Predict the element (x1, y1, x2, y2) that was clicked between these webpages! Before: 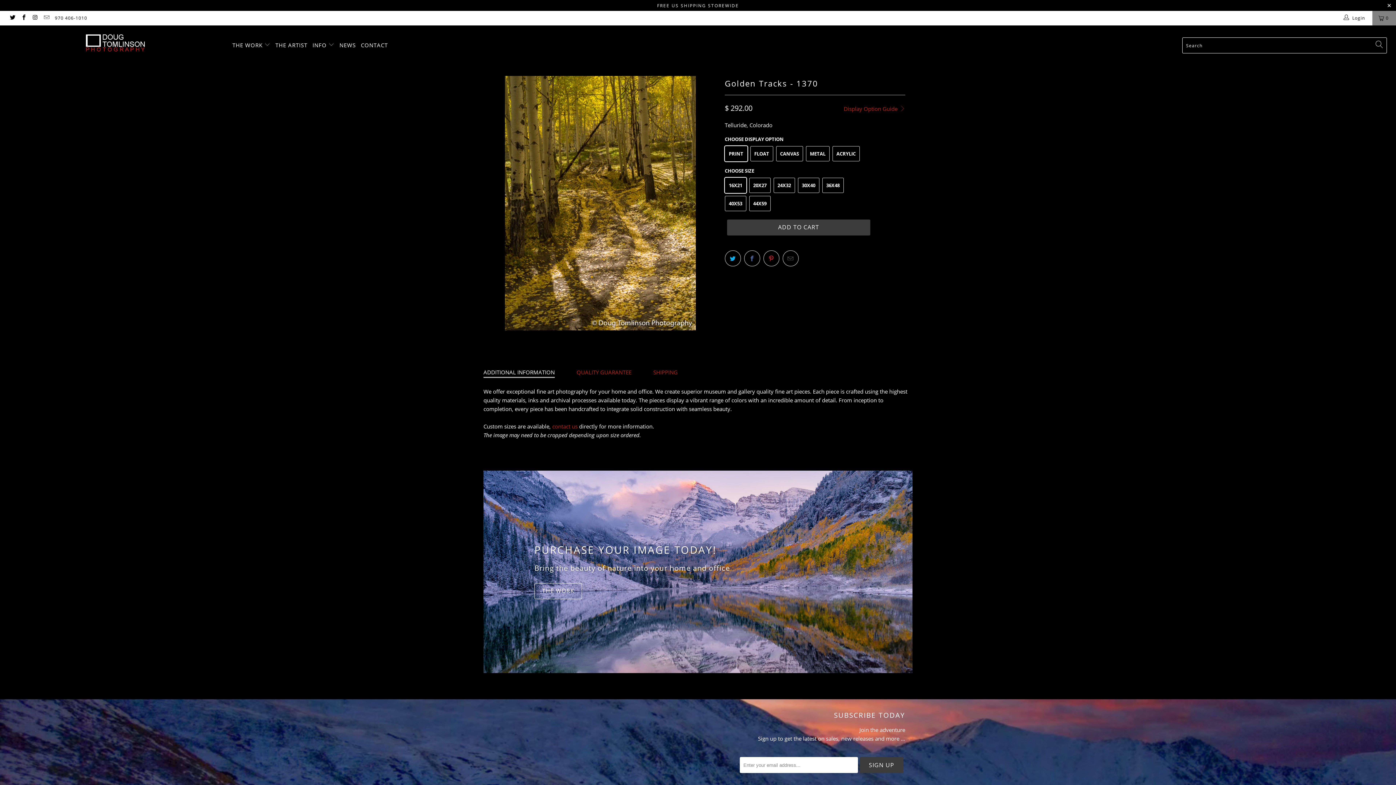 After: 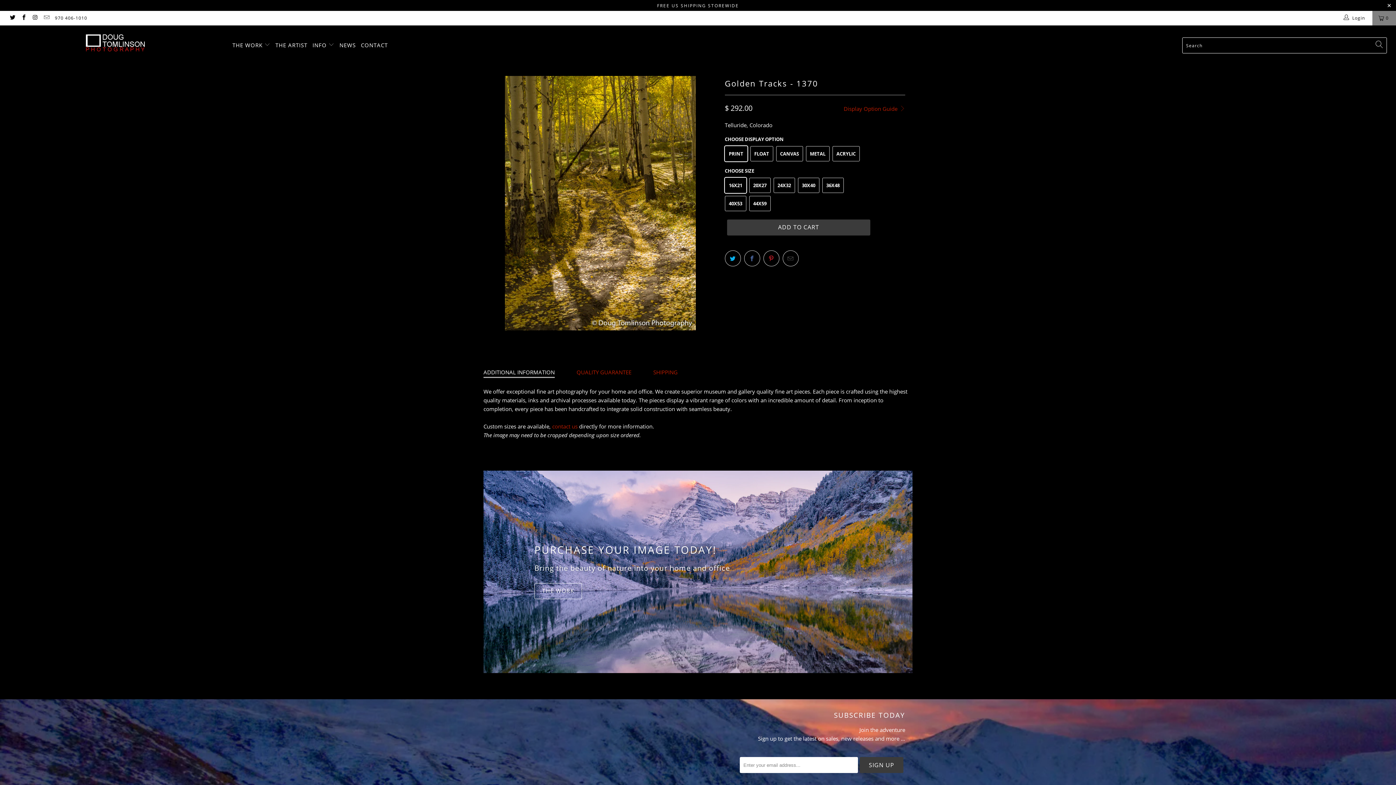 Action: label: ADDITIONAL INFORMATION bbox: (483, 366, 554, 378)